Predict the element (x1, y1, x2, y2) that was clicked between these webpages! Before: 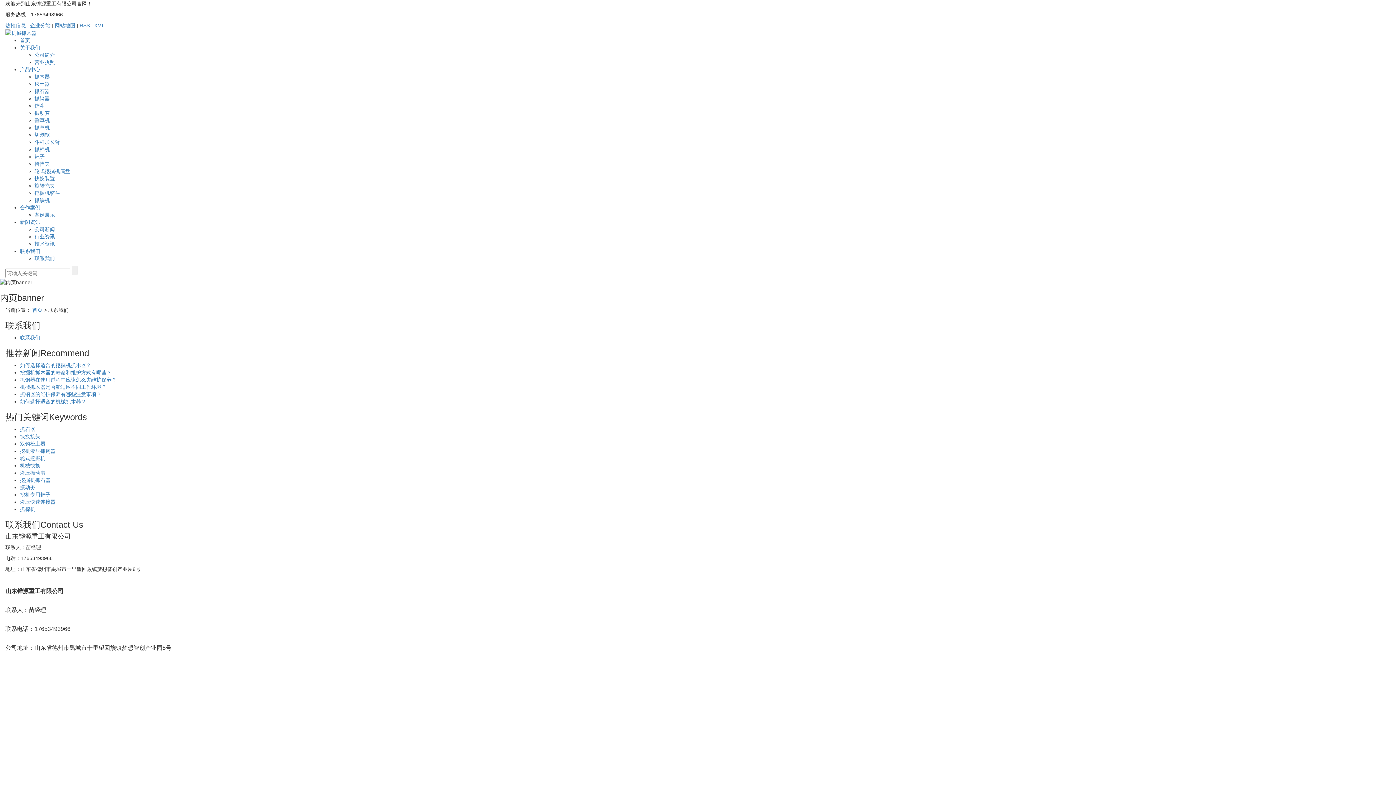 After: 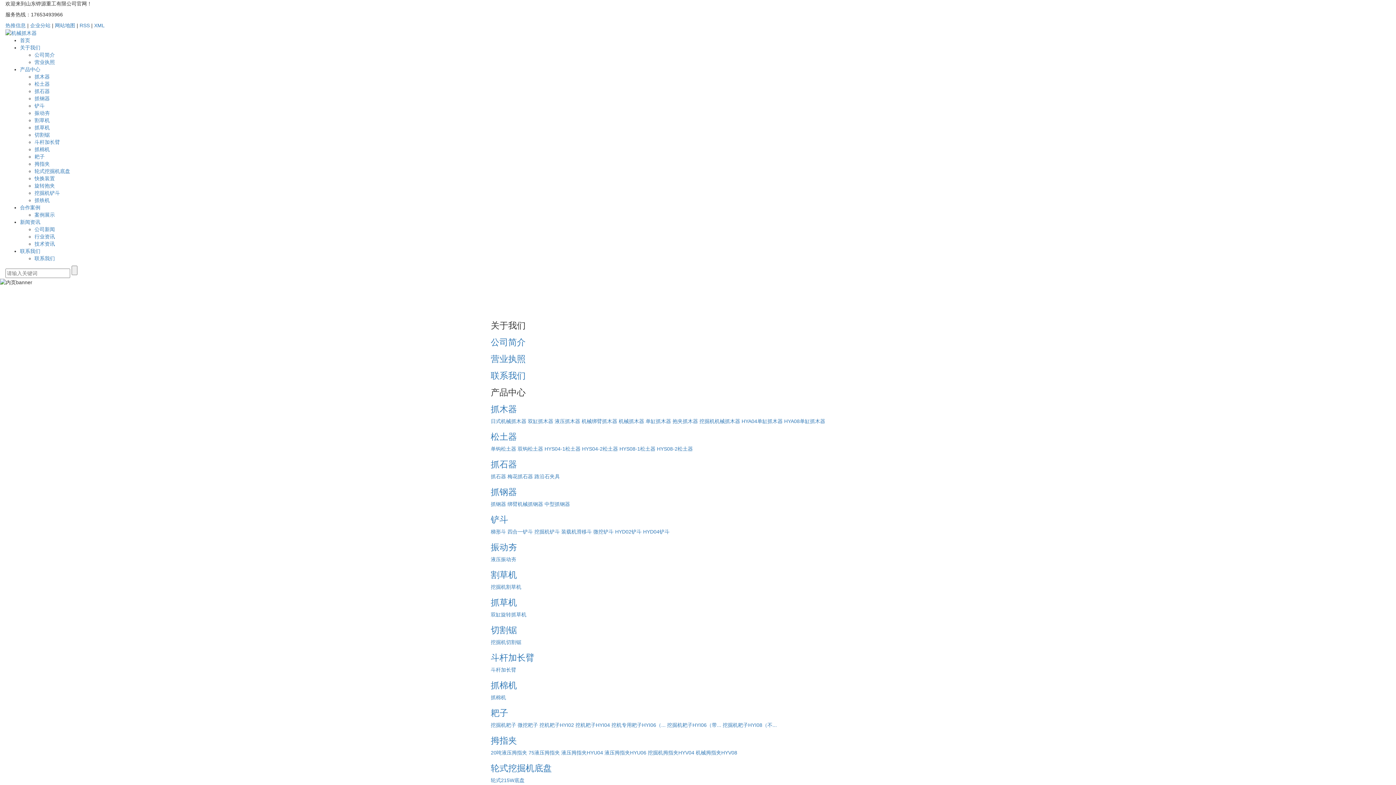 Action: label: 网站地图 bbox: (54, 22, 75, 28)